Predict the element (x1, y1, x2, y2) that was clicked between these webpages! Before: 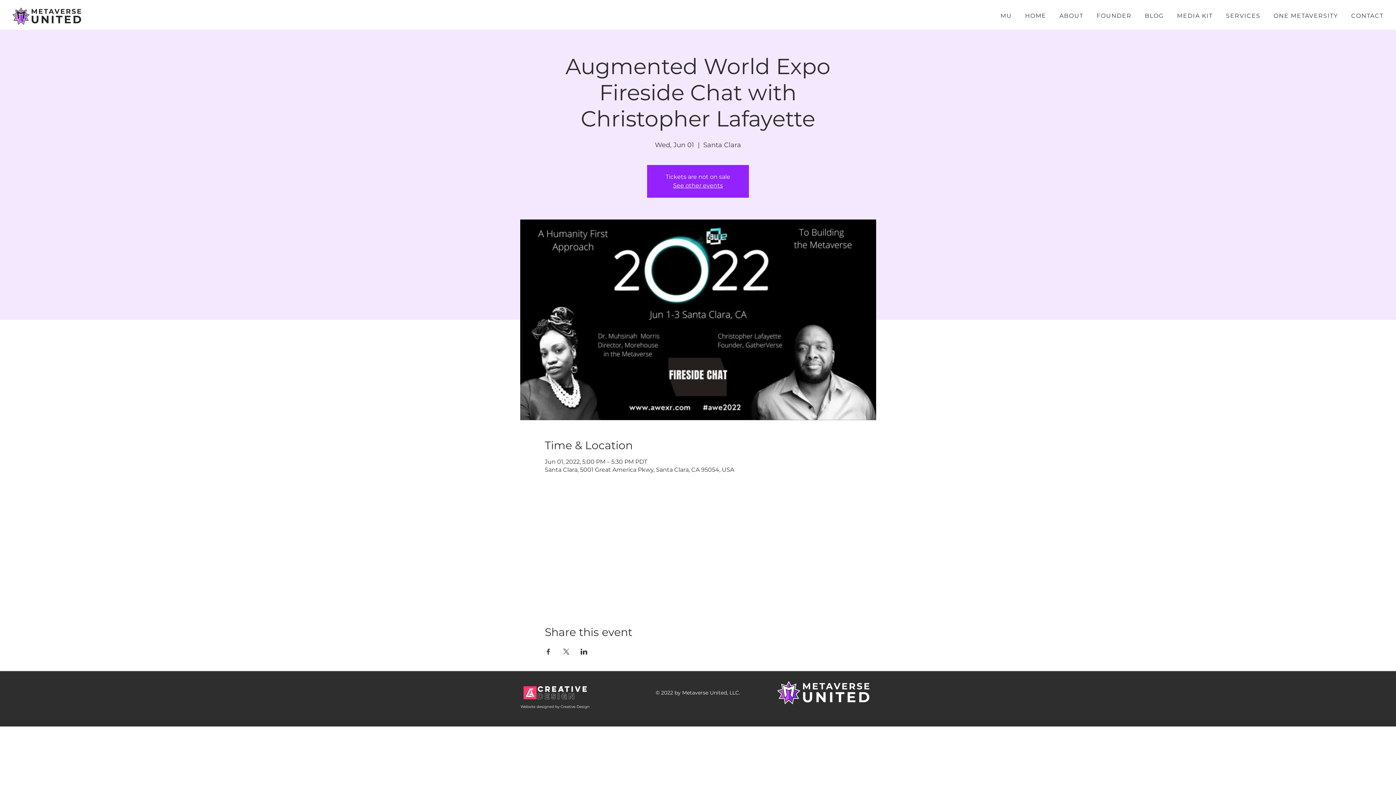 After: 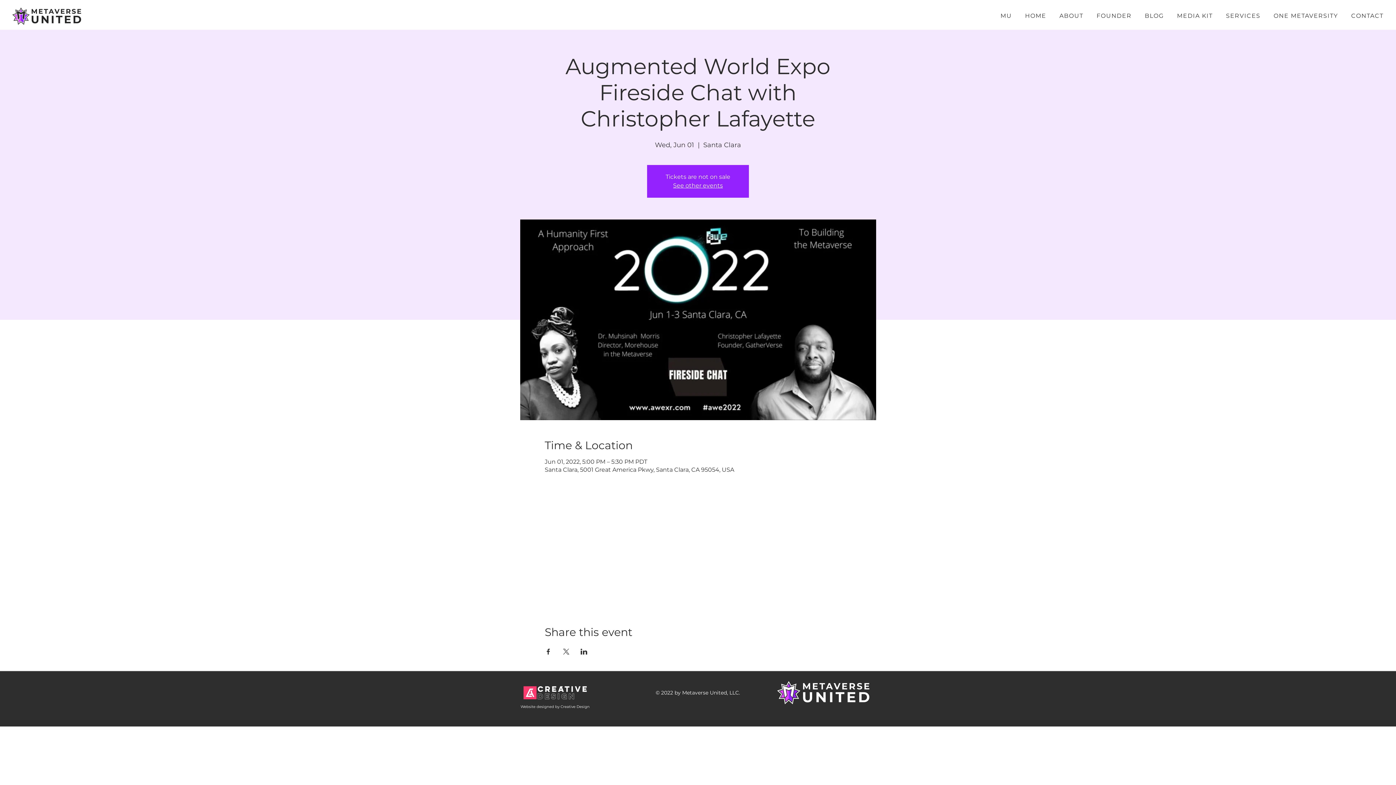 Action: label: Share event on Facebook bbox: (544, 649, 551, 654)